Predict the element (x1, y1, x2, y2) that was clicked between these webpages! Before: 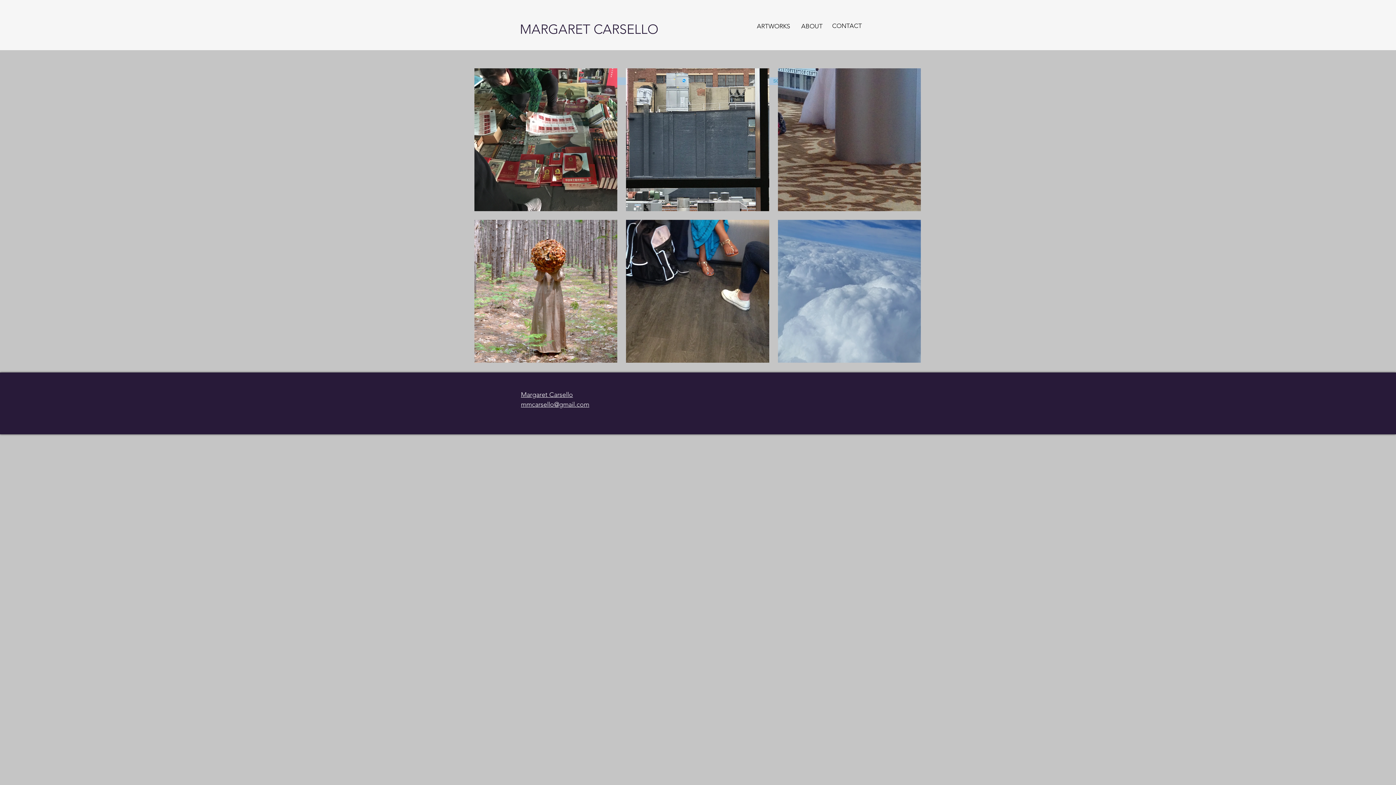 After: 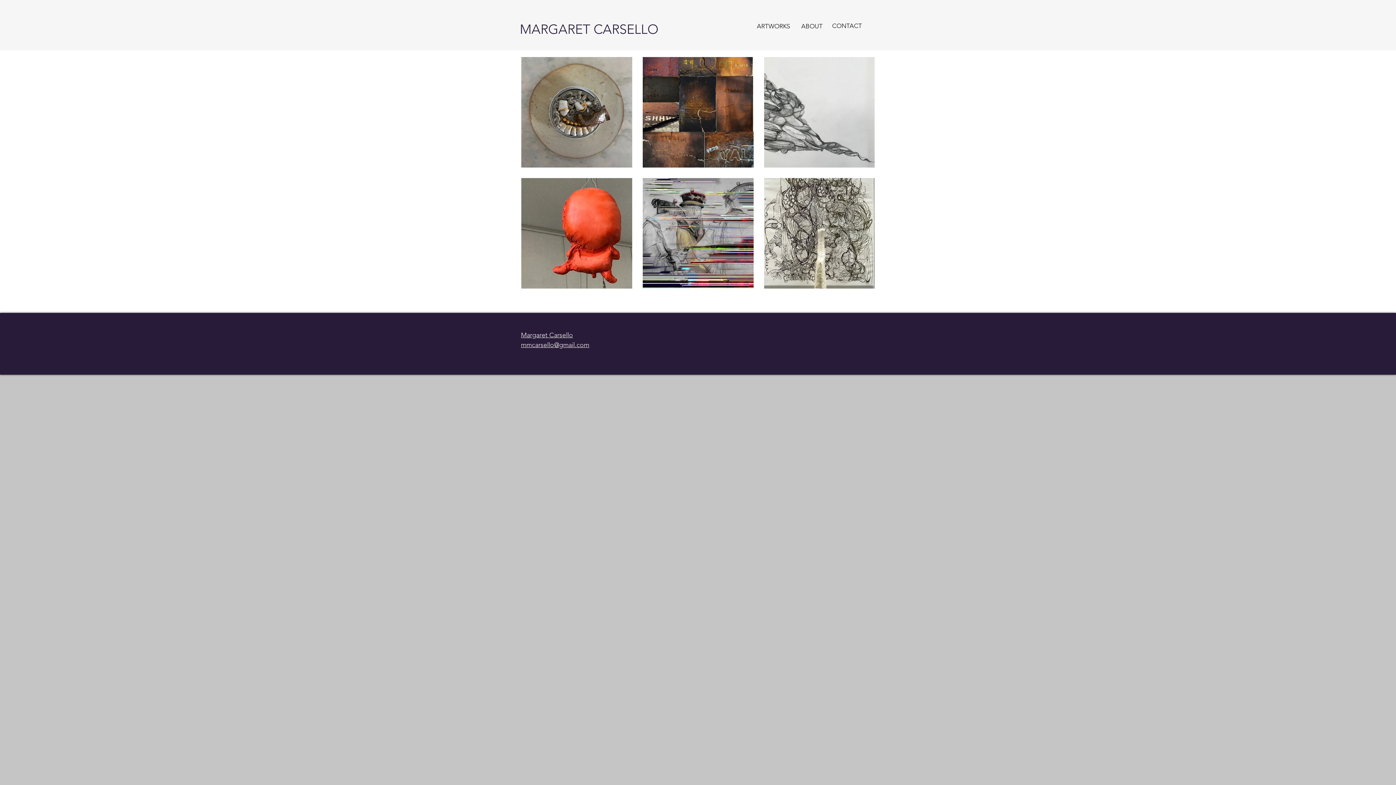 Action: bbox: (520, 21, 658, 37) label: MARGARET CARSELLO